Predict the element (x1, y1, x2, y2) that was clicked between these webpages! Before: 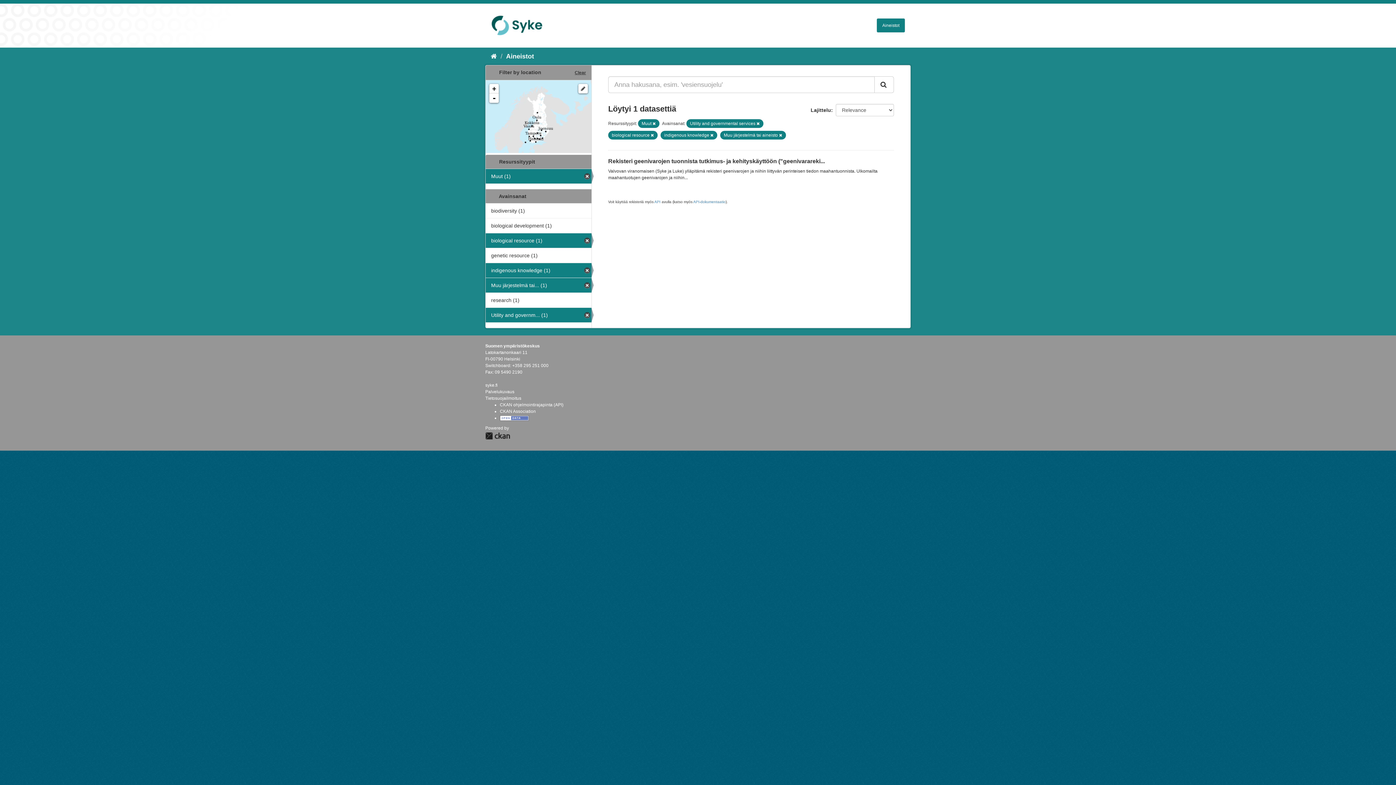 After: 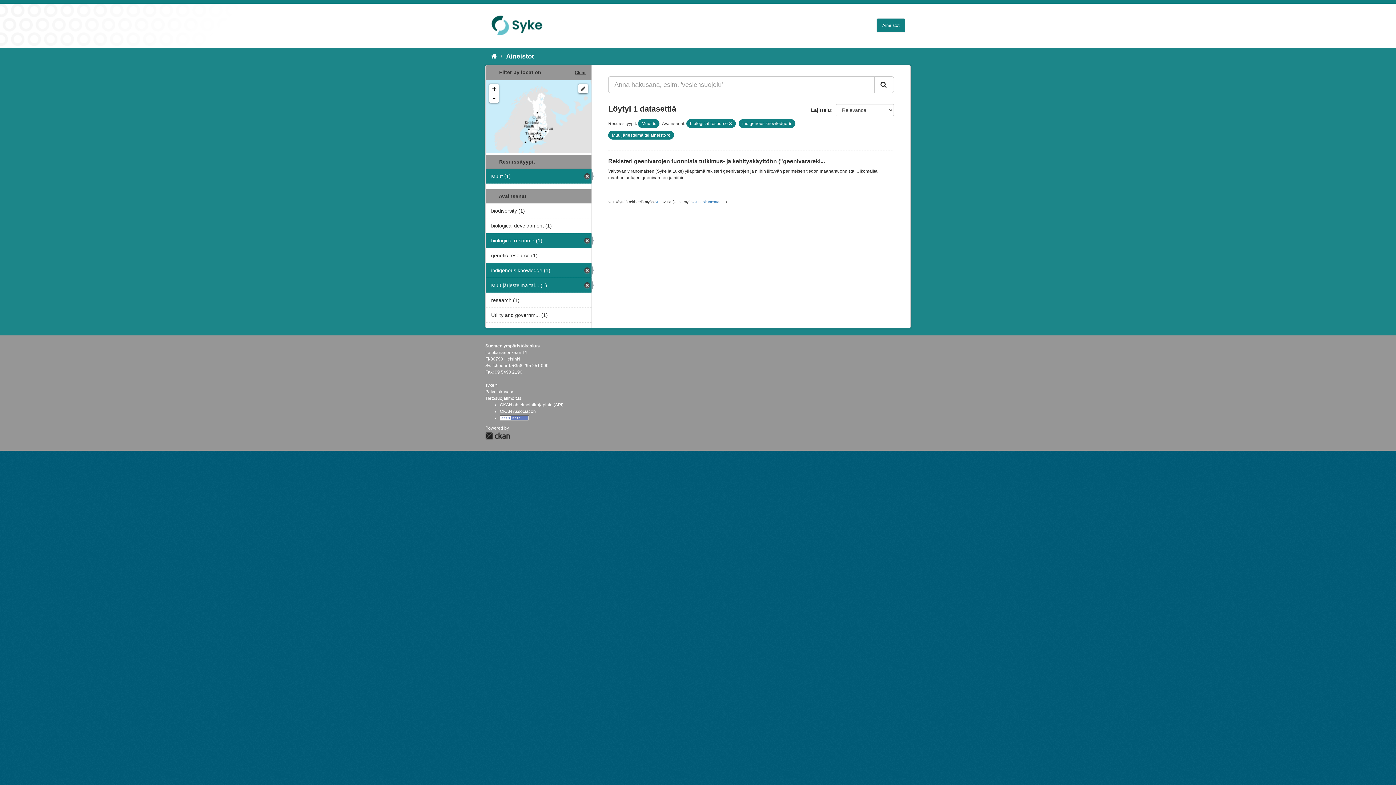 Action: bbox: (756, 121, 760, 125)